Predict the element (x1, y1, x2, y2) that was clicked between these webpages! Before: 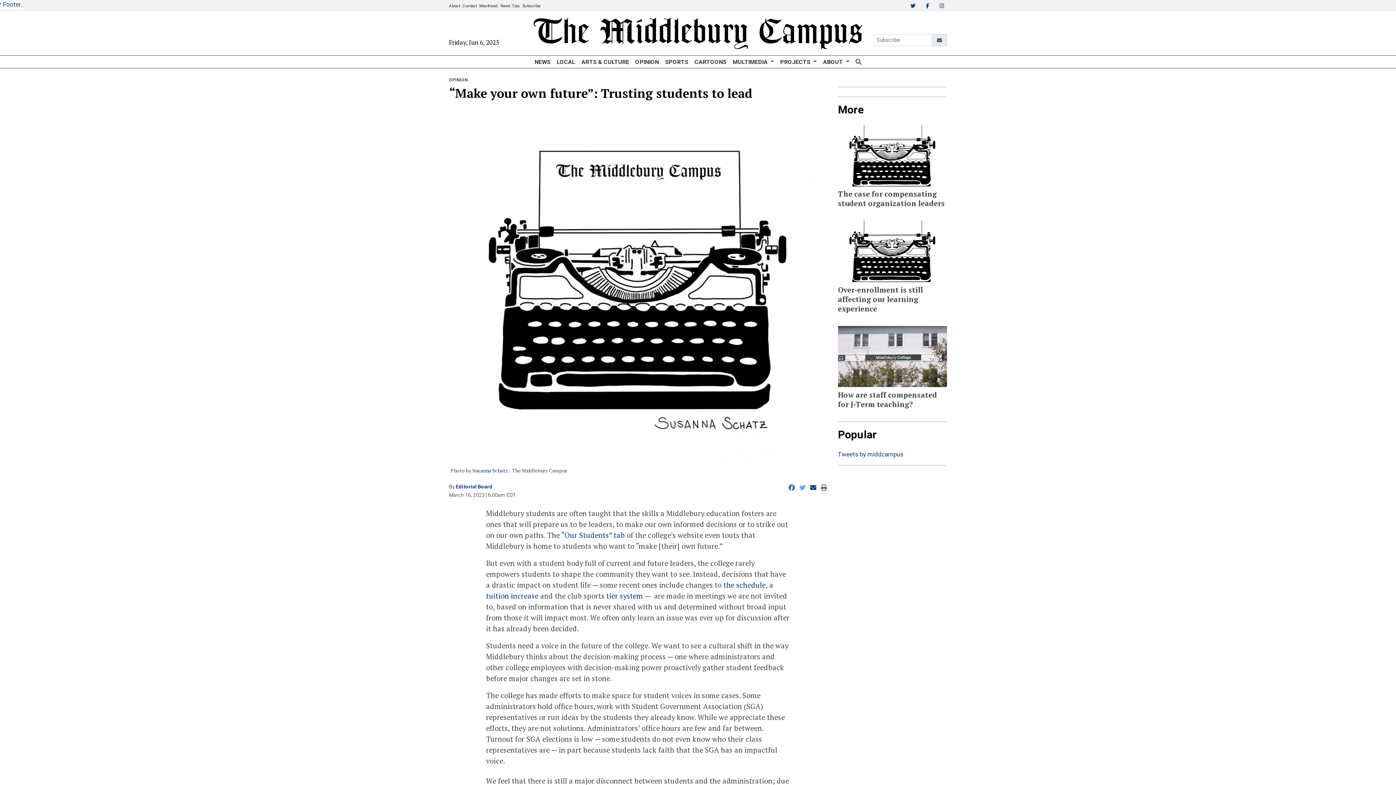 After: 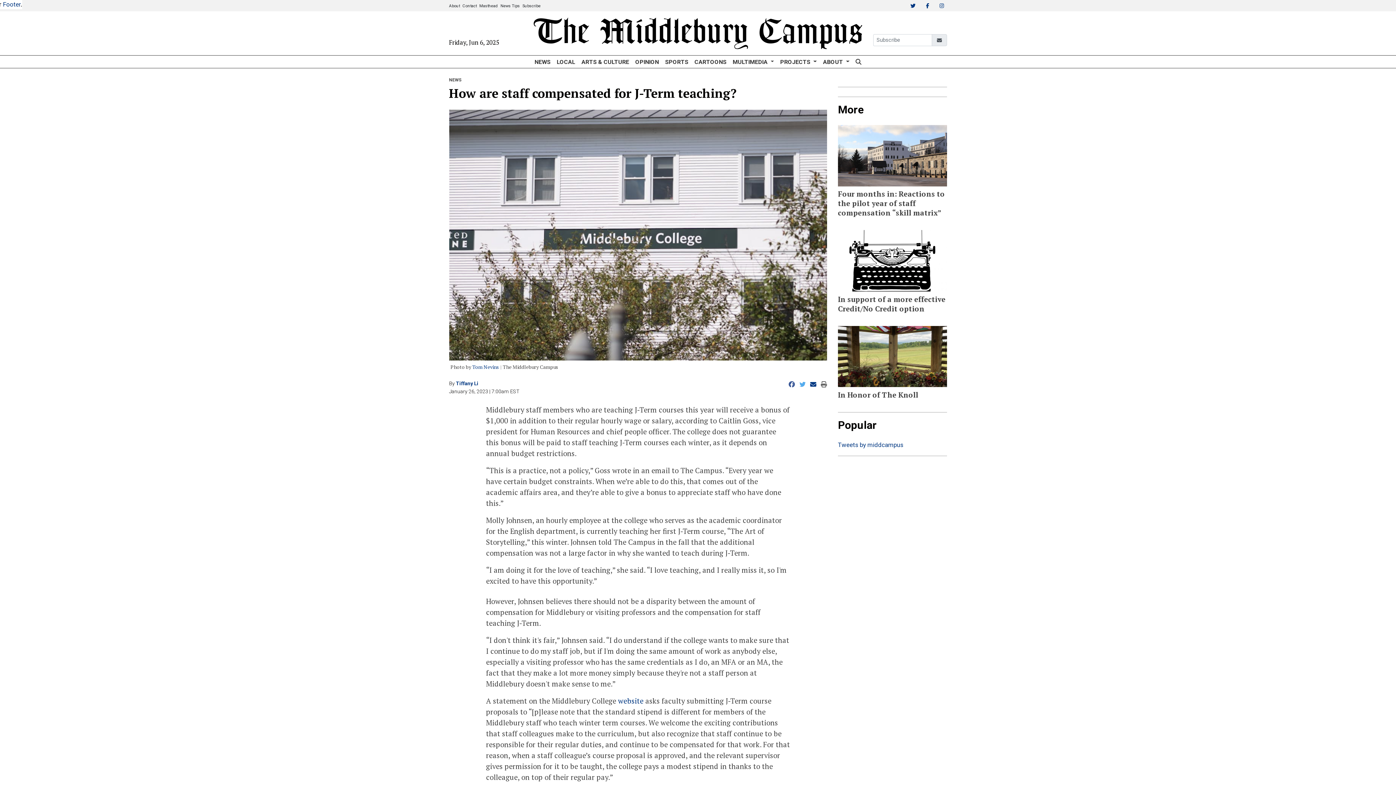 Action: bbox: (838, 390, 937, 409) label: How are staff compensated for J-Term teaching?